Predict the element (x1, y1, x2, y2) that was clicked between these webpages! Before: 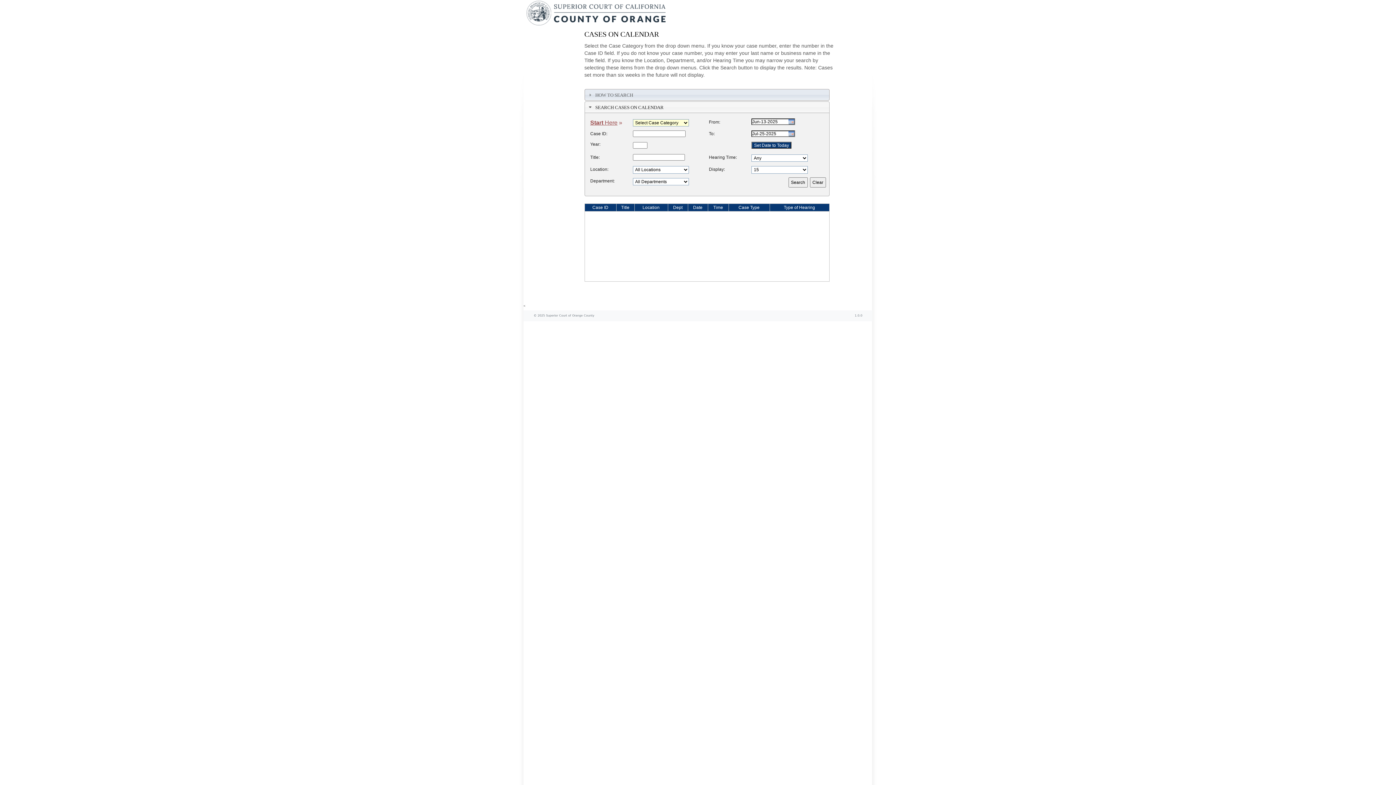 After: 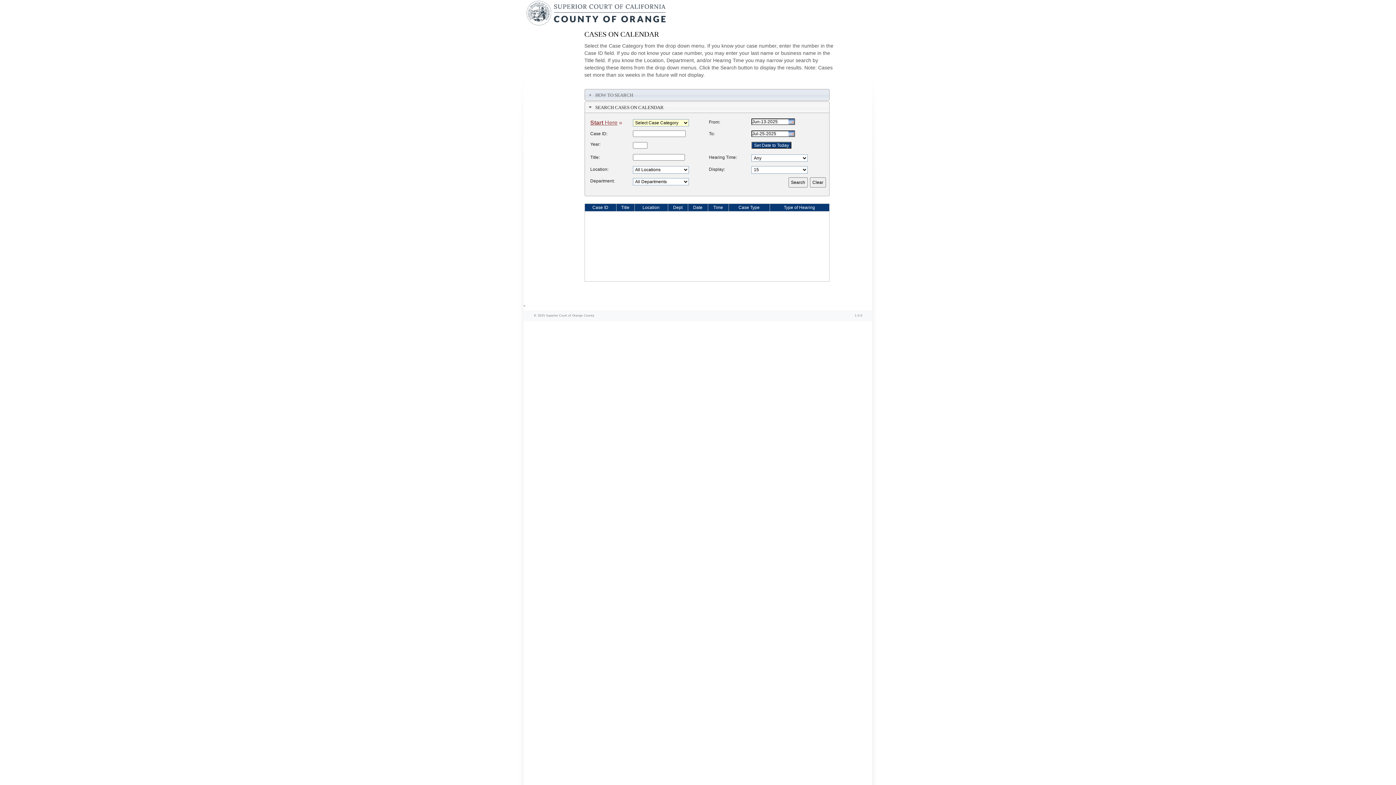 Action: bbox: (617, 204, 633, 210) label: Title